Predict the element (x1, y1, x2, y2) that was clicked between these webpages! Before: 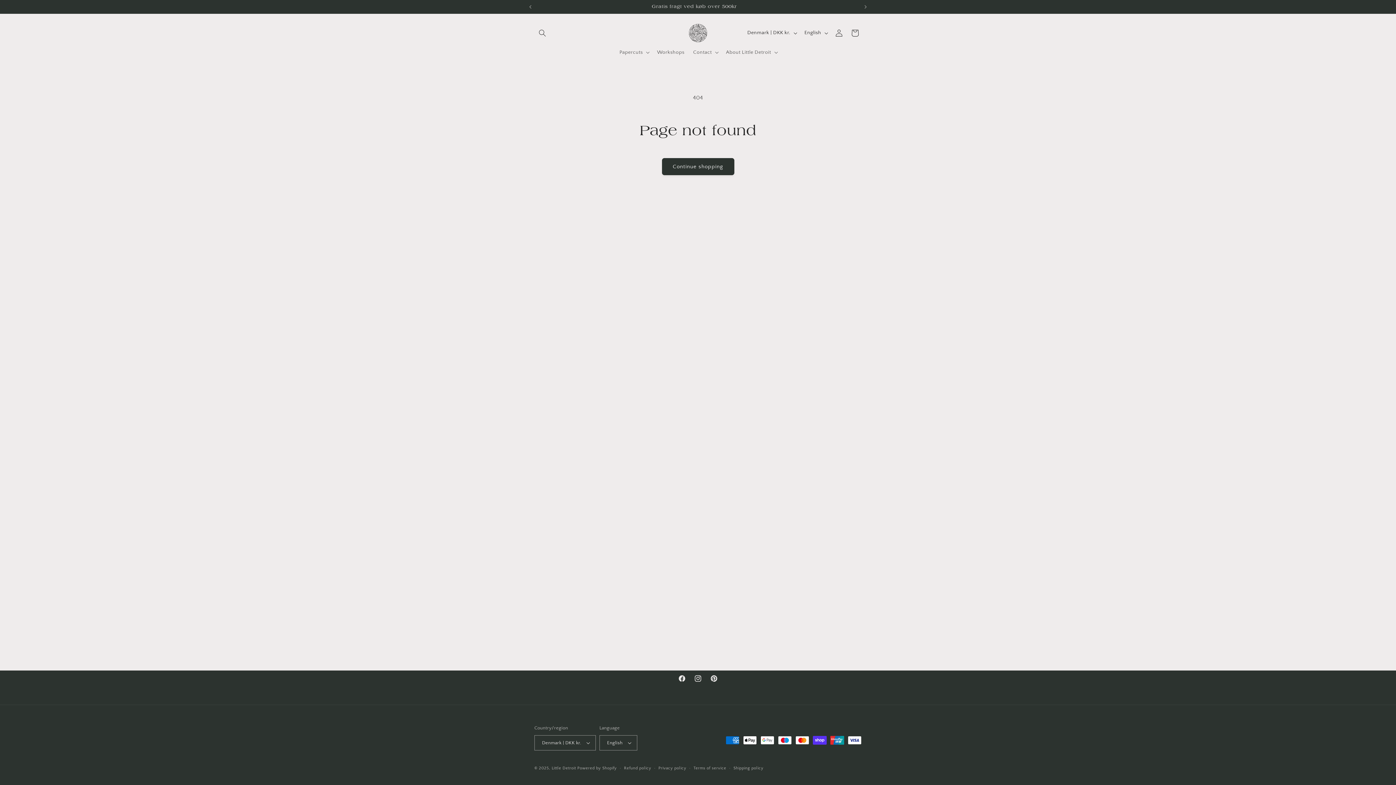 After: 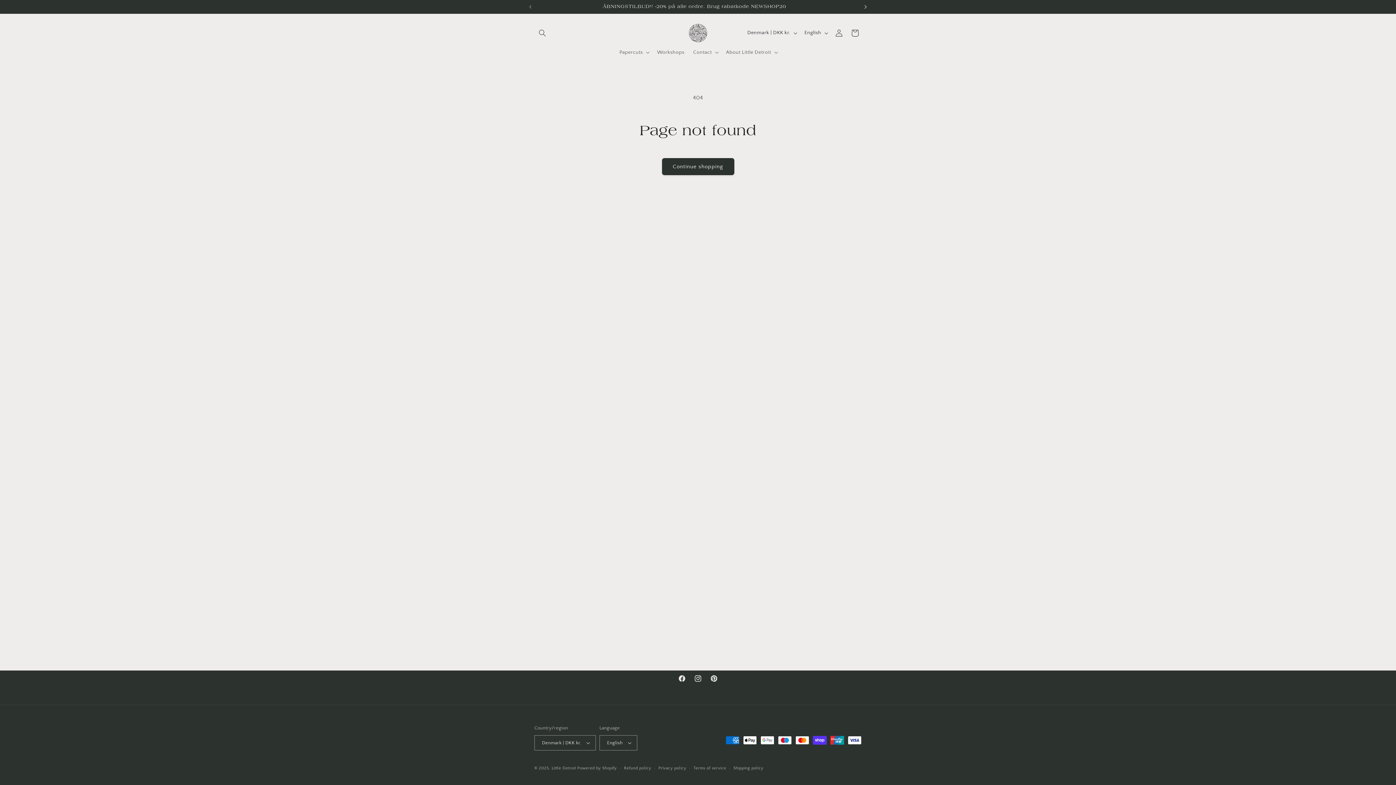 Action: bbox: (857, 0, 873, 13) label: Next announcement